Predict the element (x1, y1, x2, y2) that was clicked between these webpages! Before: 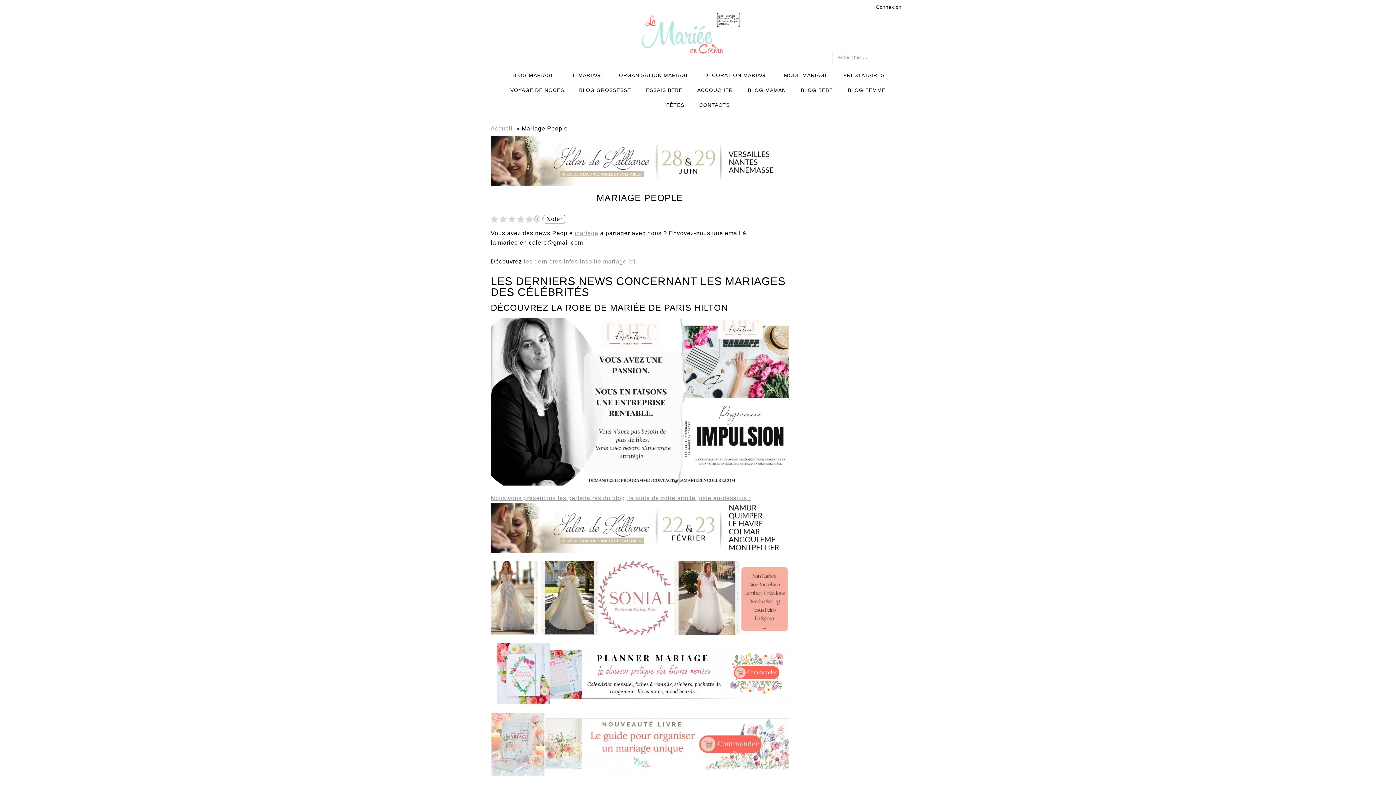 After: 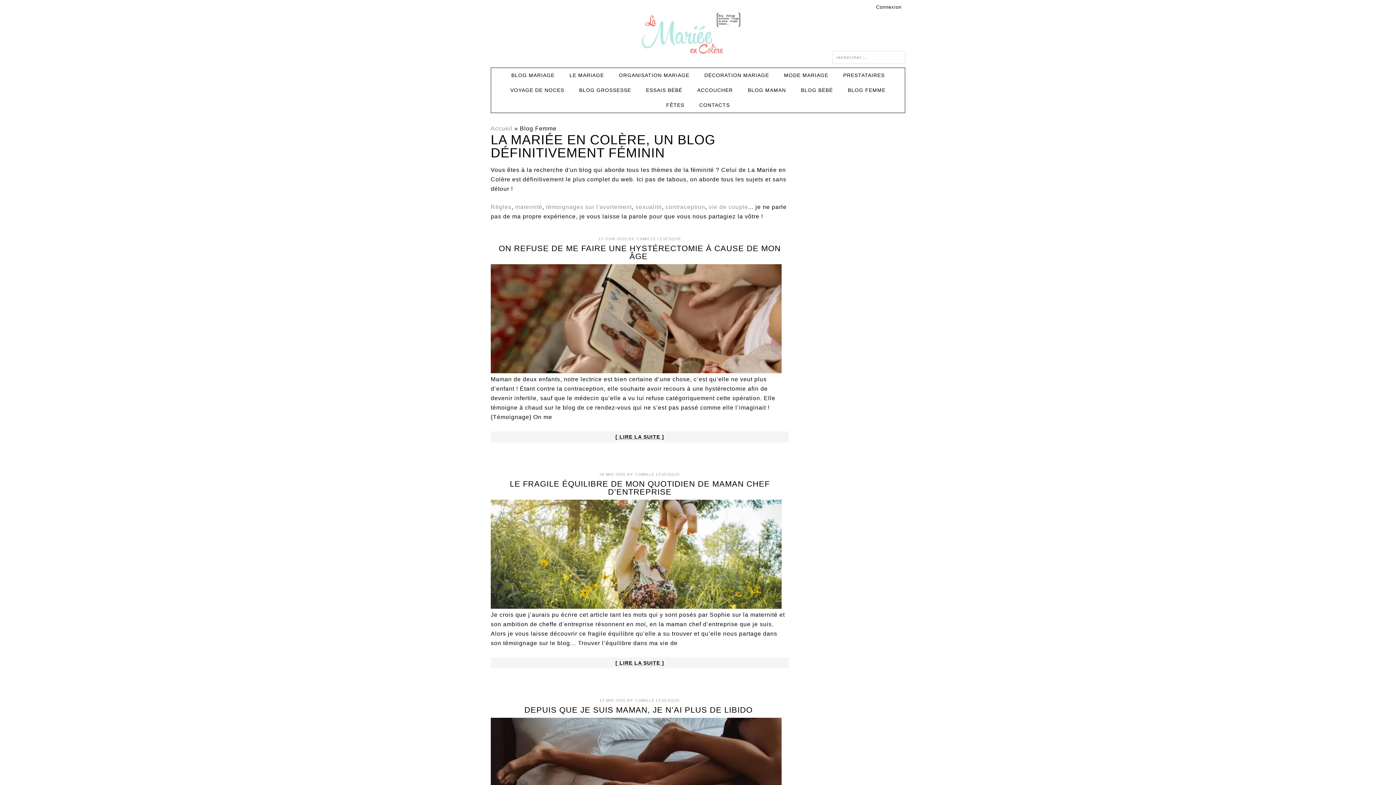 Action: label: BLOG FEMME bbox: (841, 82, 892, 97)